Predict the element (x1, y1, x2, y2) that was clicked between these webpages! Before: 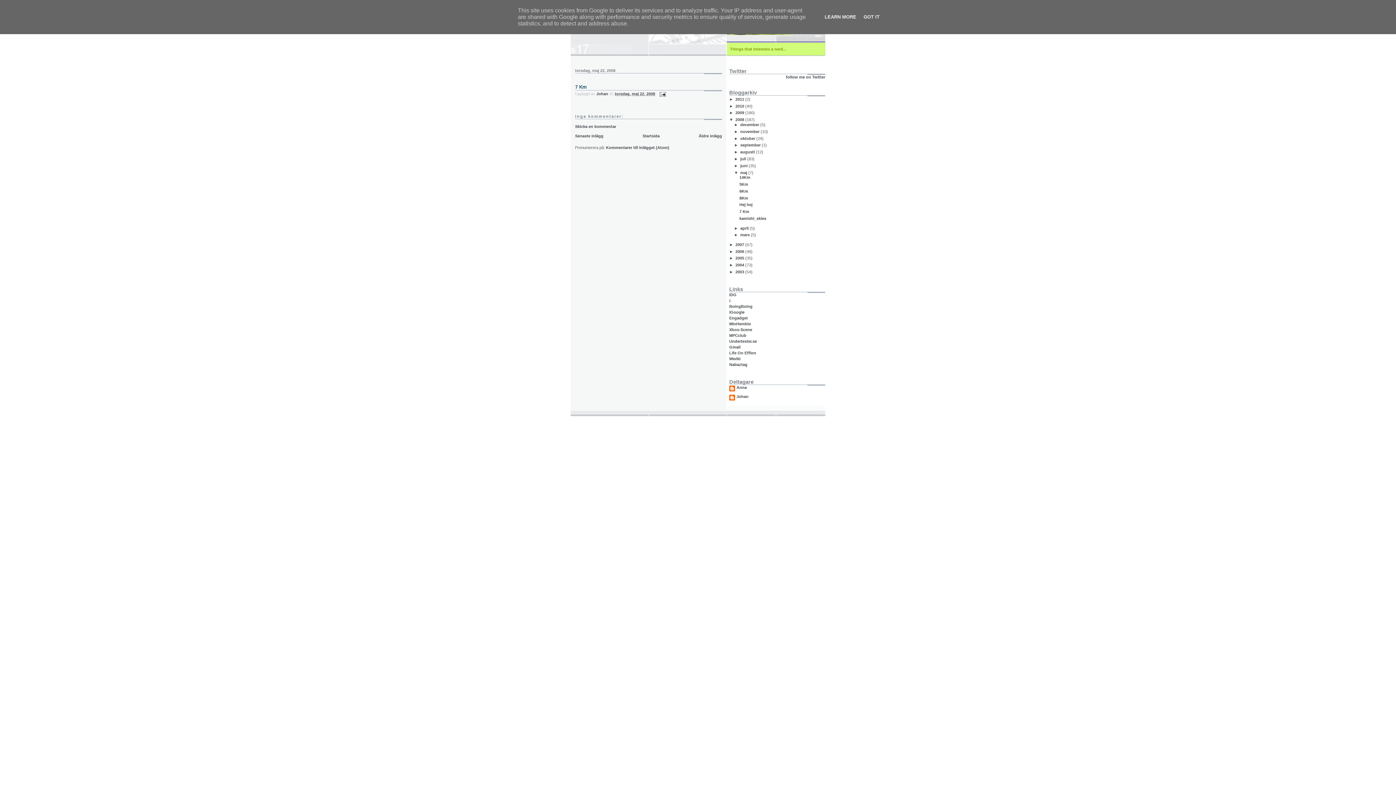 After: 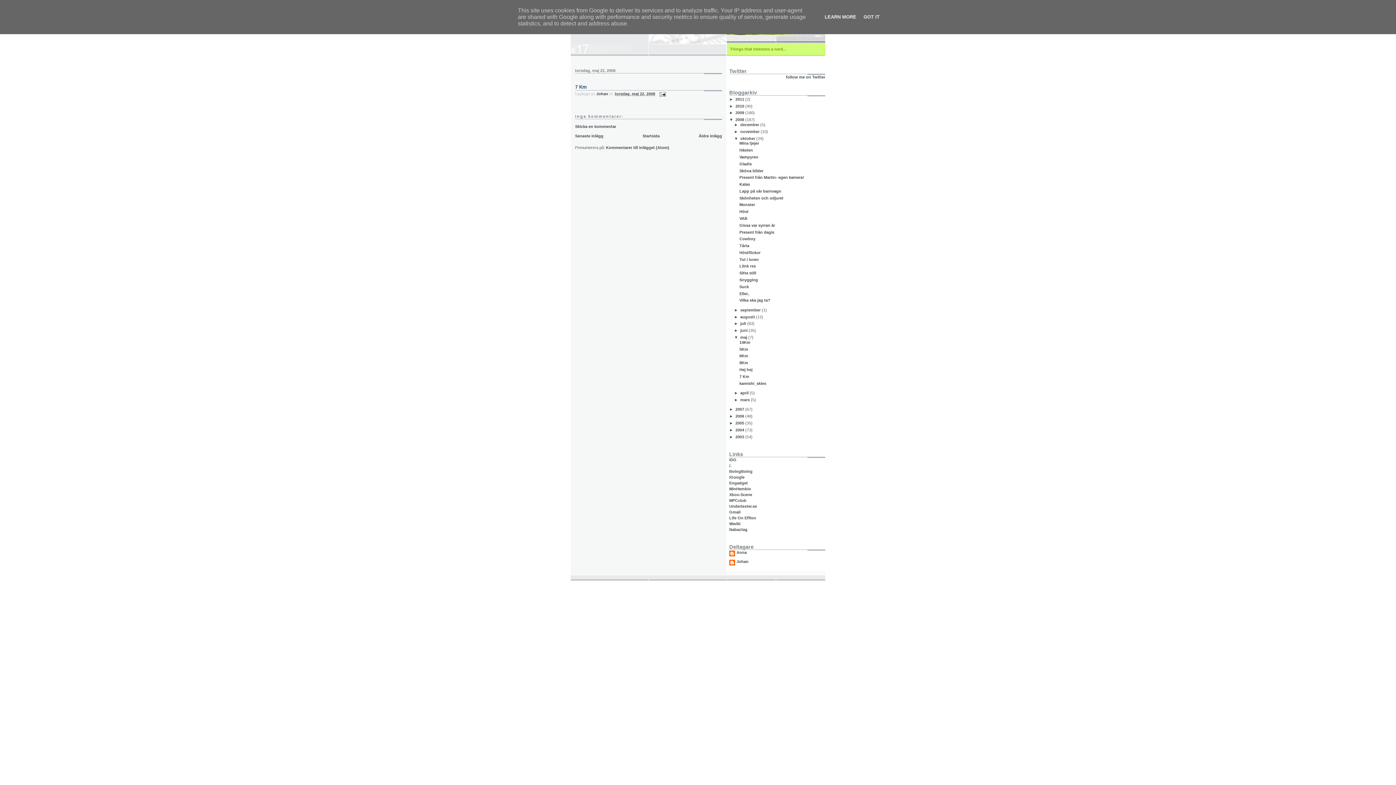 Action: label: ►   bbox: (734, 136, 740, 140)